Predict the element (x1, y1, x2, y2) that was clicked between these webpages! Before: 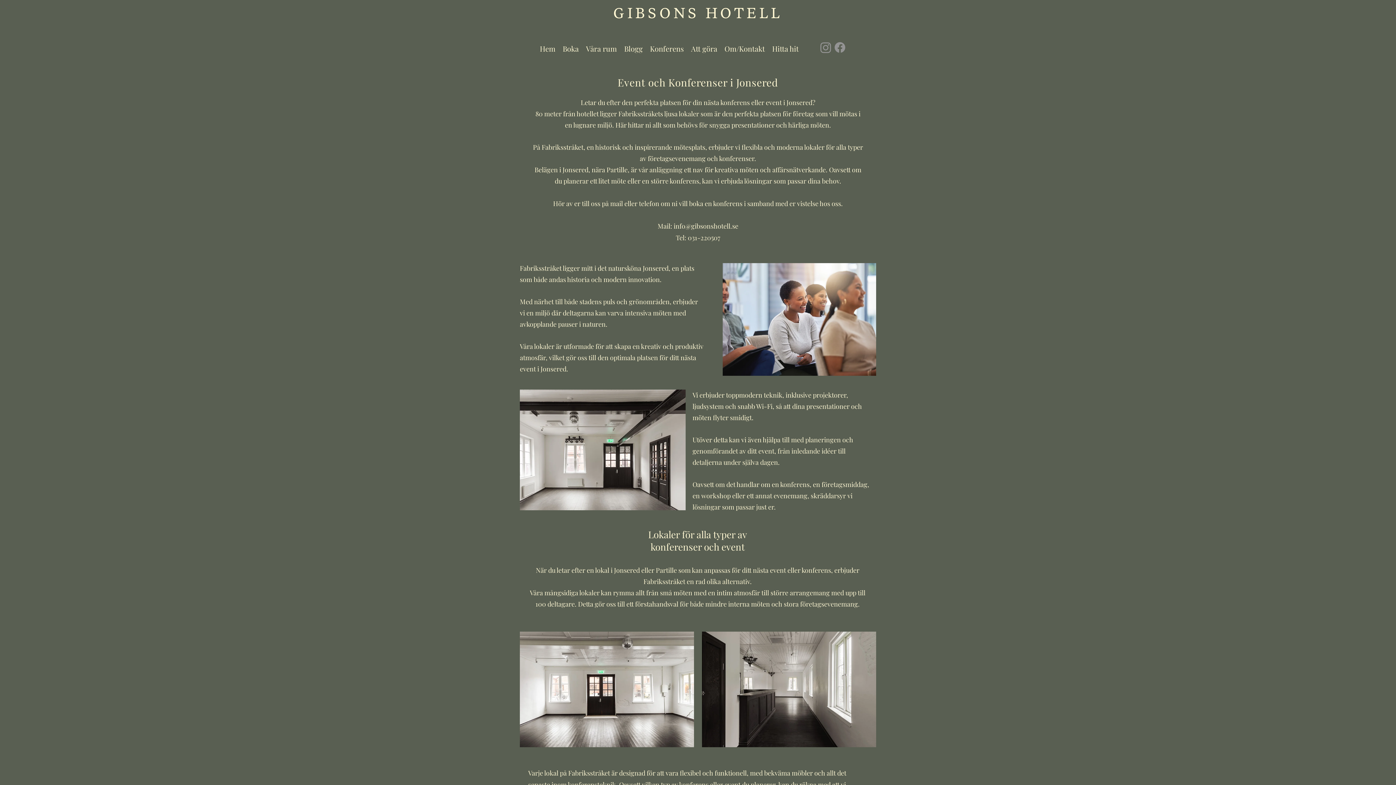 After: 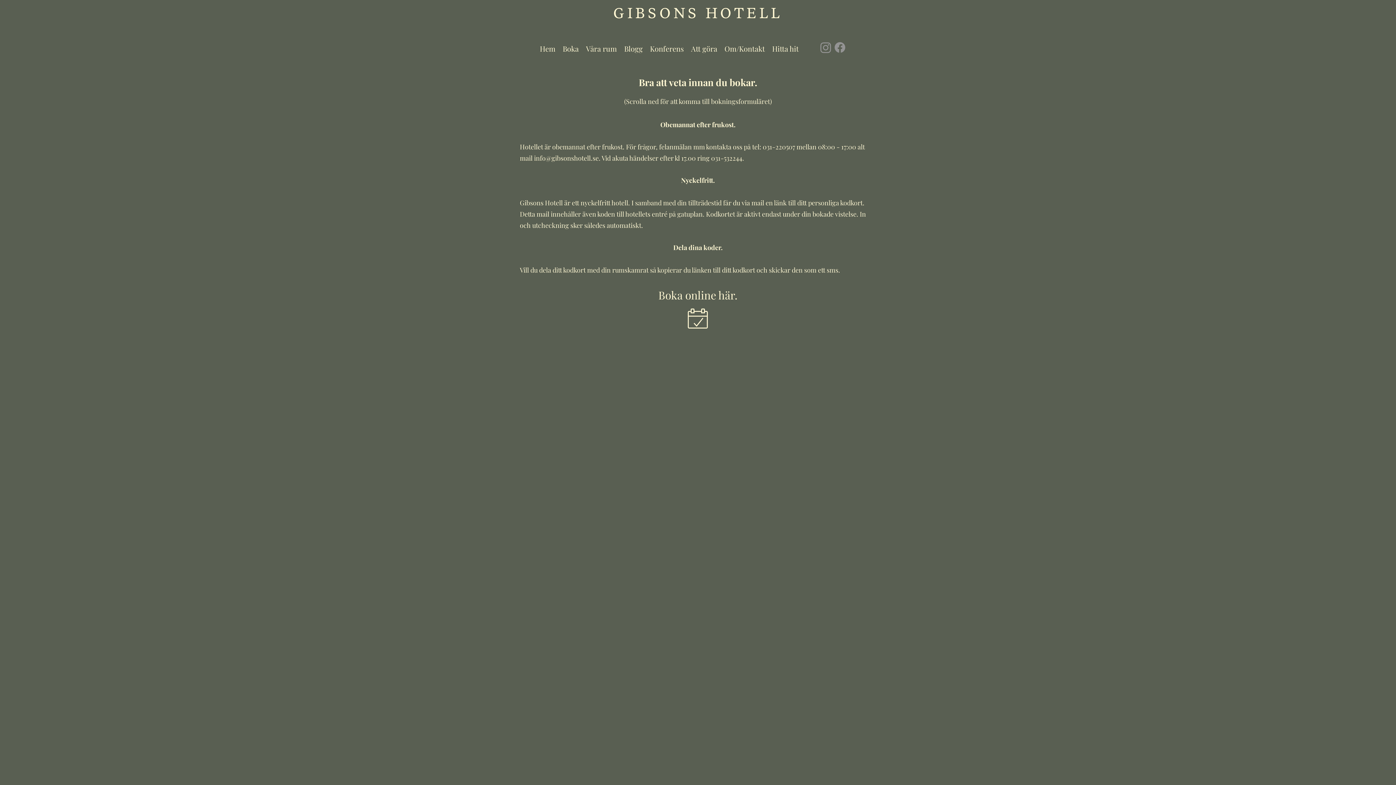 Action: label: Boka bbox: (559, 42, 582, 53)